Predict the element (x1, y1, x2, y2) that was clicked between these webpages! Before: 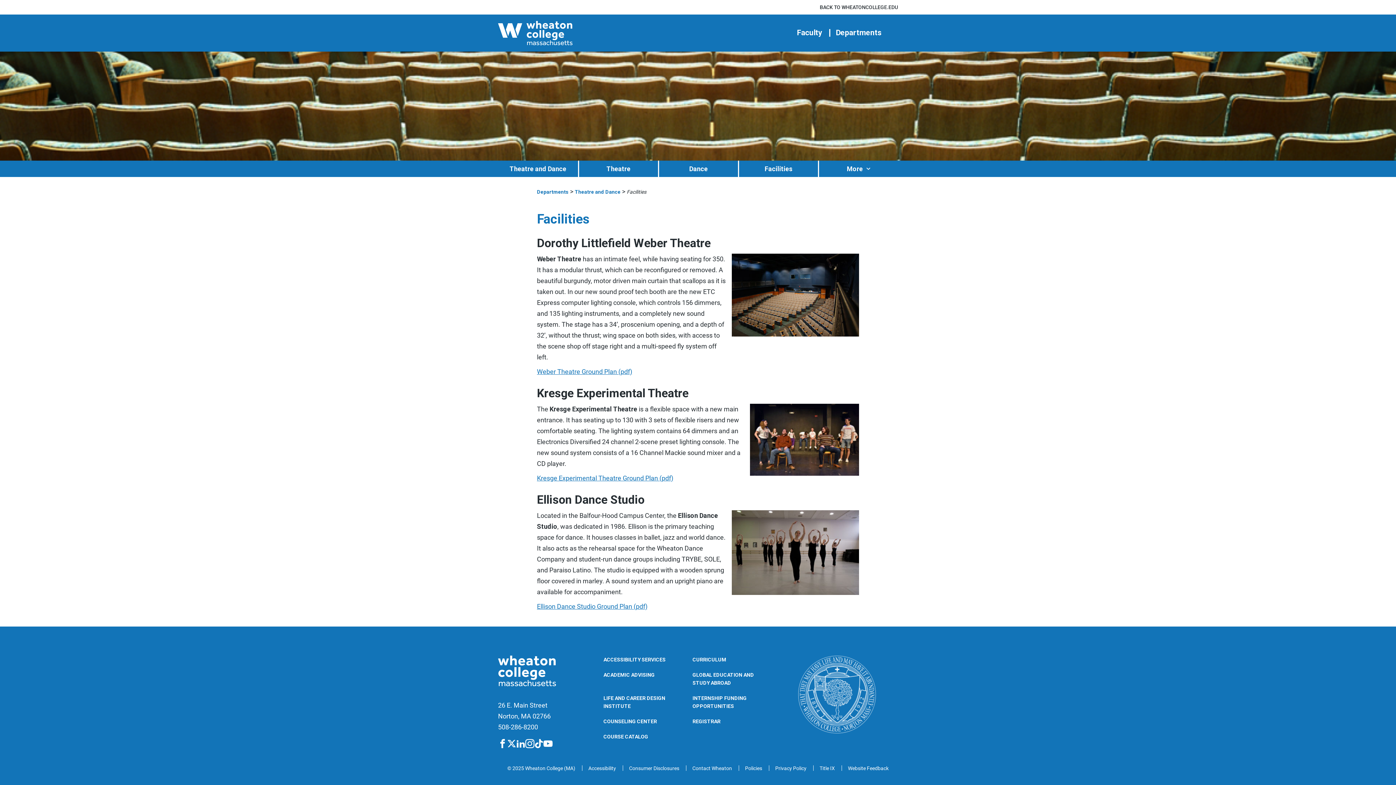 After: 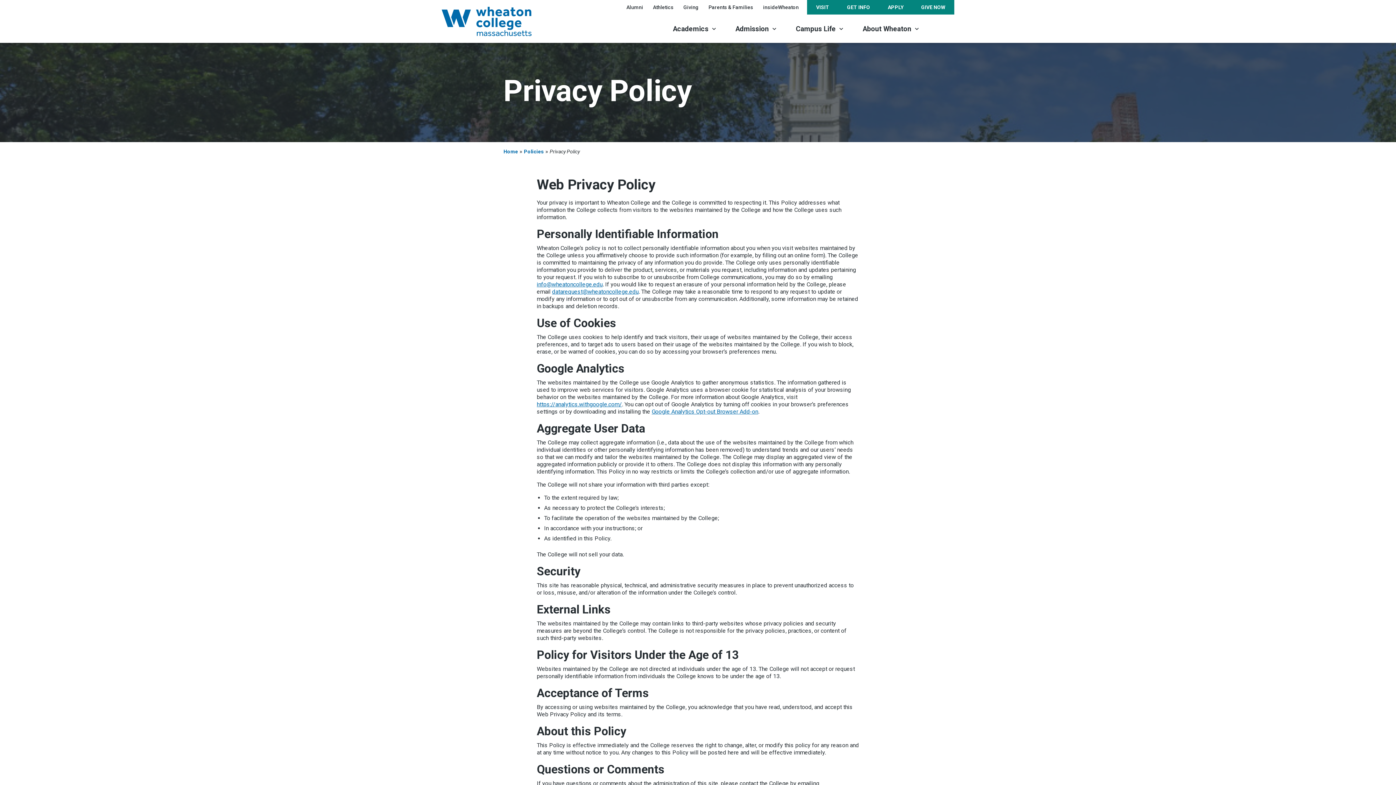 Action: bbox: (768, 760, 813, 776) label: Privacy Policy